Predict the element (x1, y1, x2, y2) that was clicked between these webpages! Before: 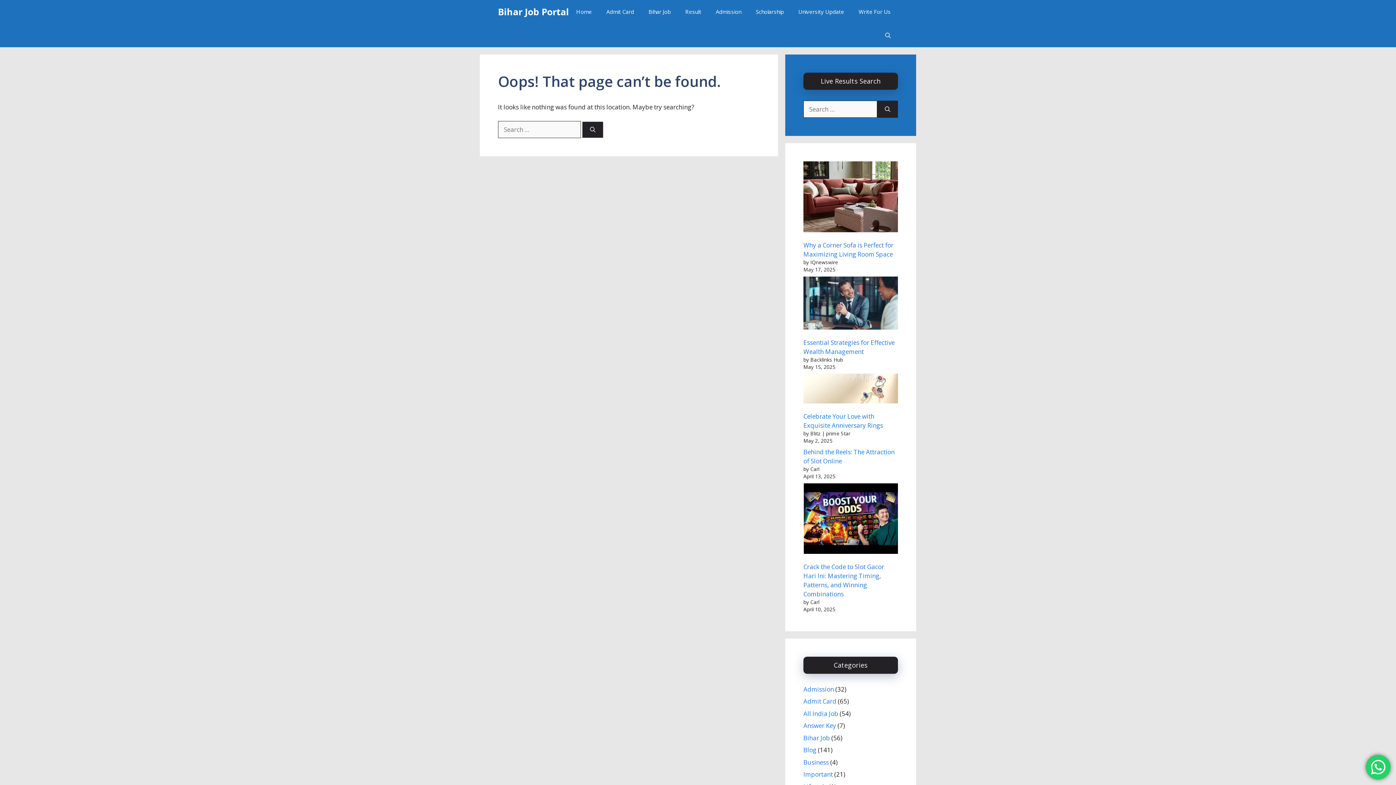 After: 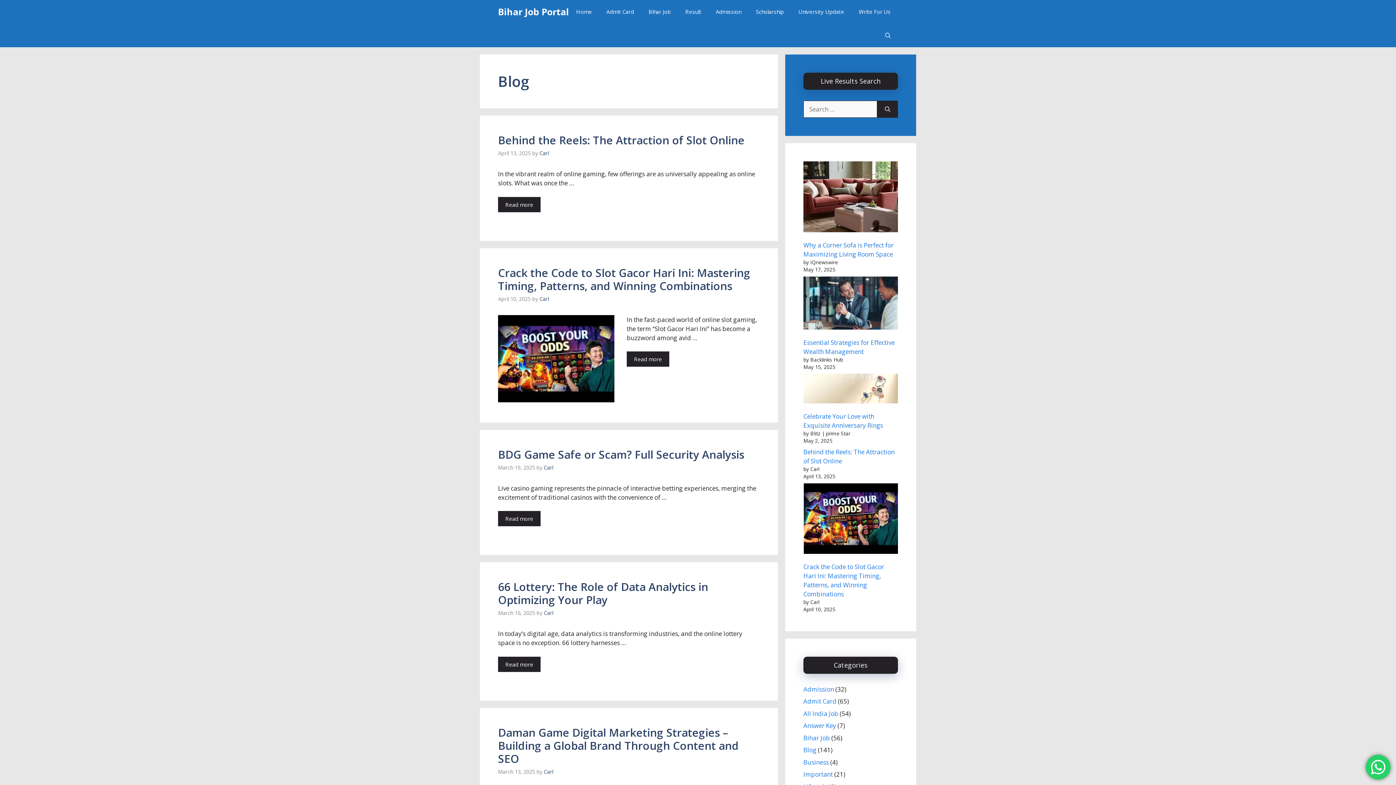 Action: bbox: (803, 746, 816, 754) label: Blog